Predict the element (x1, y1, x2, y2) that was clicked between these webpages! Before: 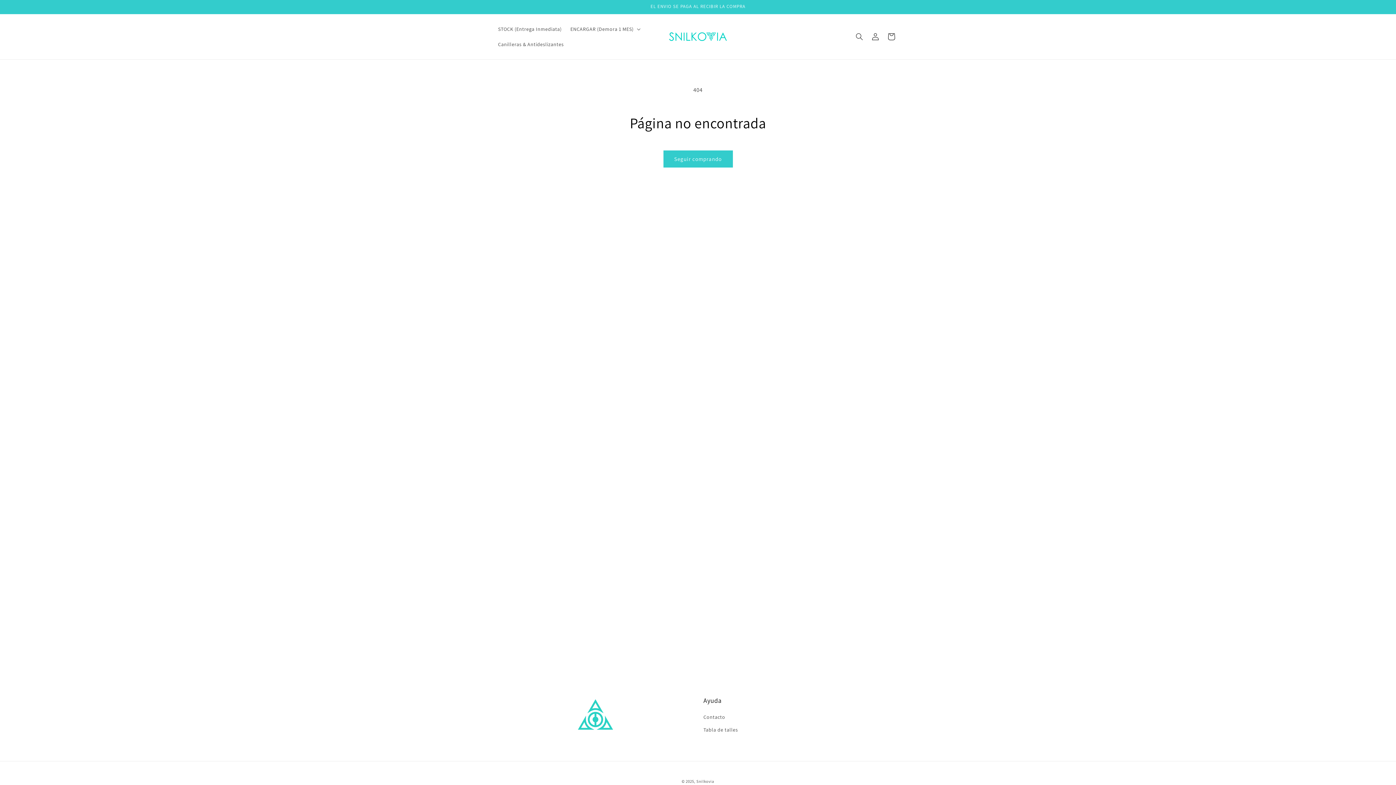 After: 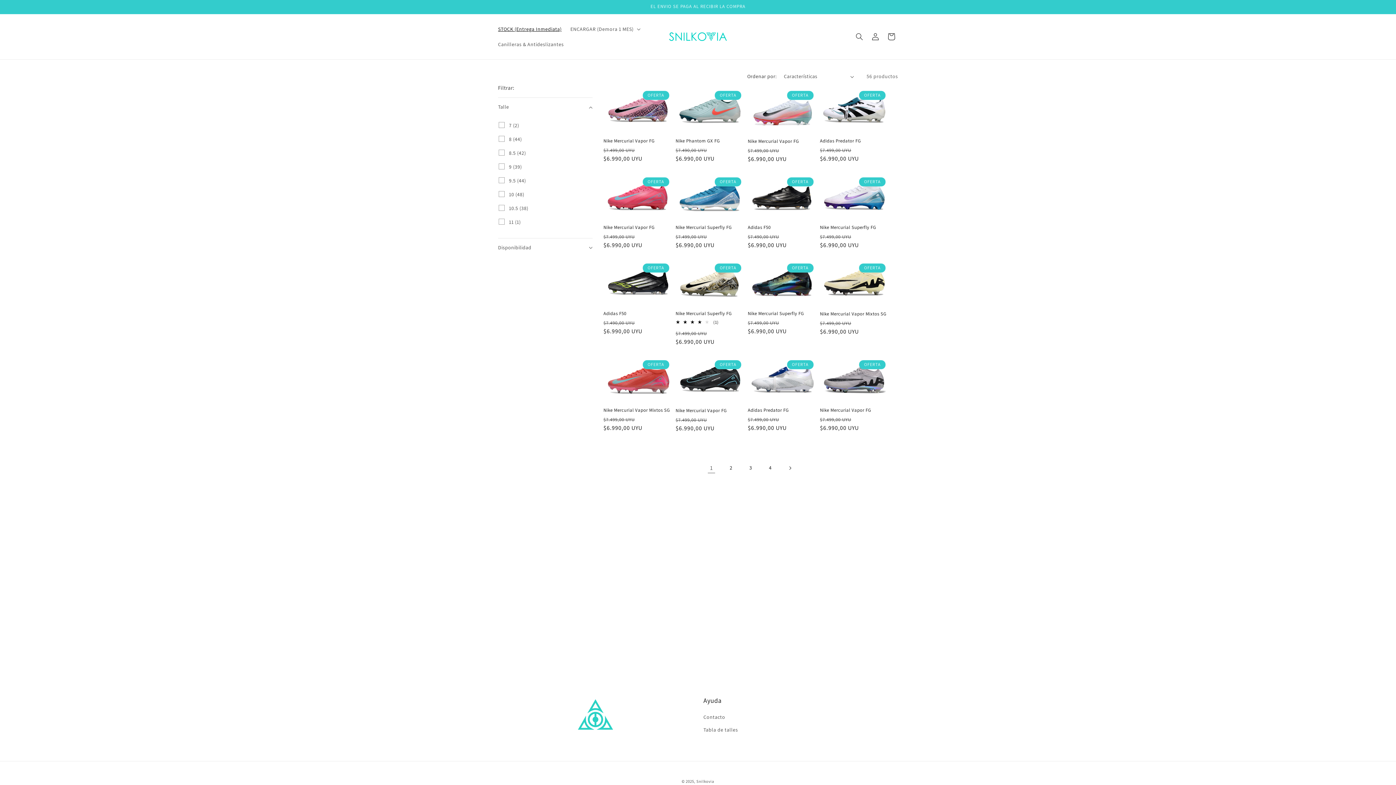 Action: label: STOCK (Entrega Inmediata) bbox: (493, 21, 566, 36)